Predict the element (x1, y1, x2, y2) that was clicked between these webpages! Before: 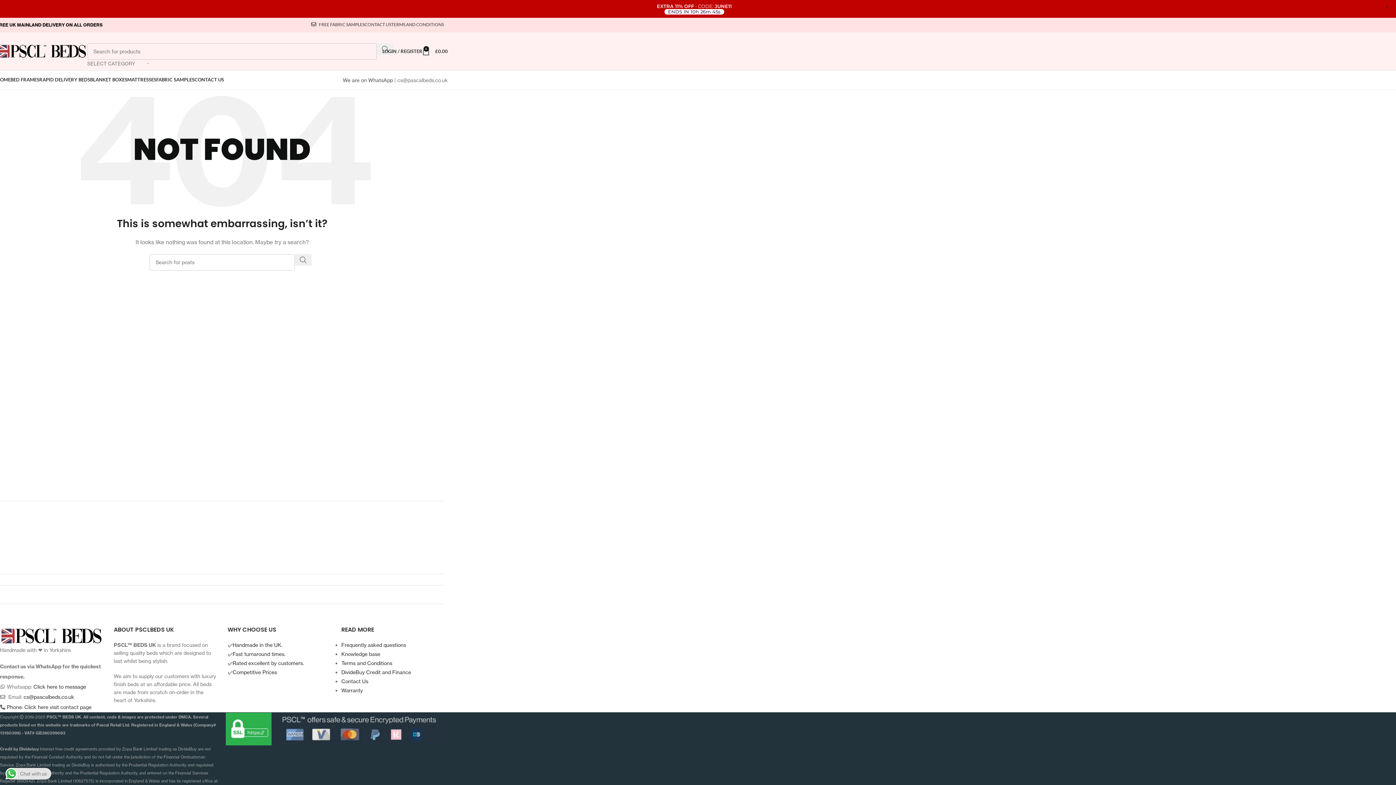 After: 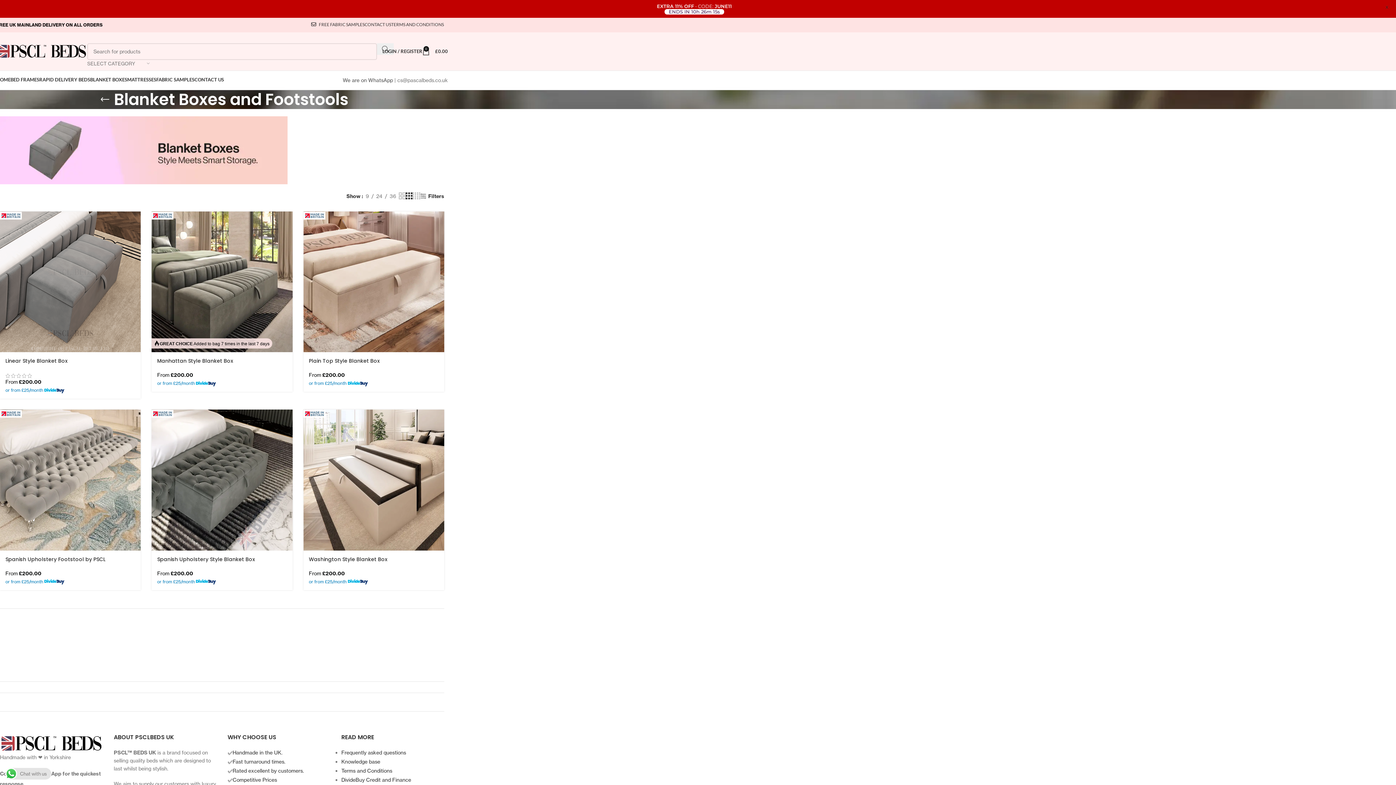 Action: bbox: (90, 72, 127, 87) label: BLANKET BOXES